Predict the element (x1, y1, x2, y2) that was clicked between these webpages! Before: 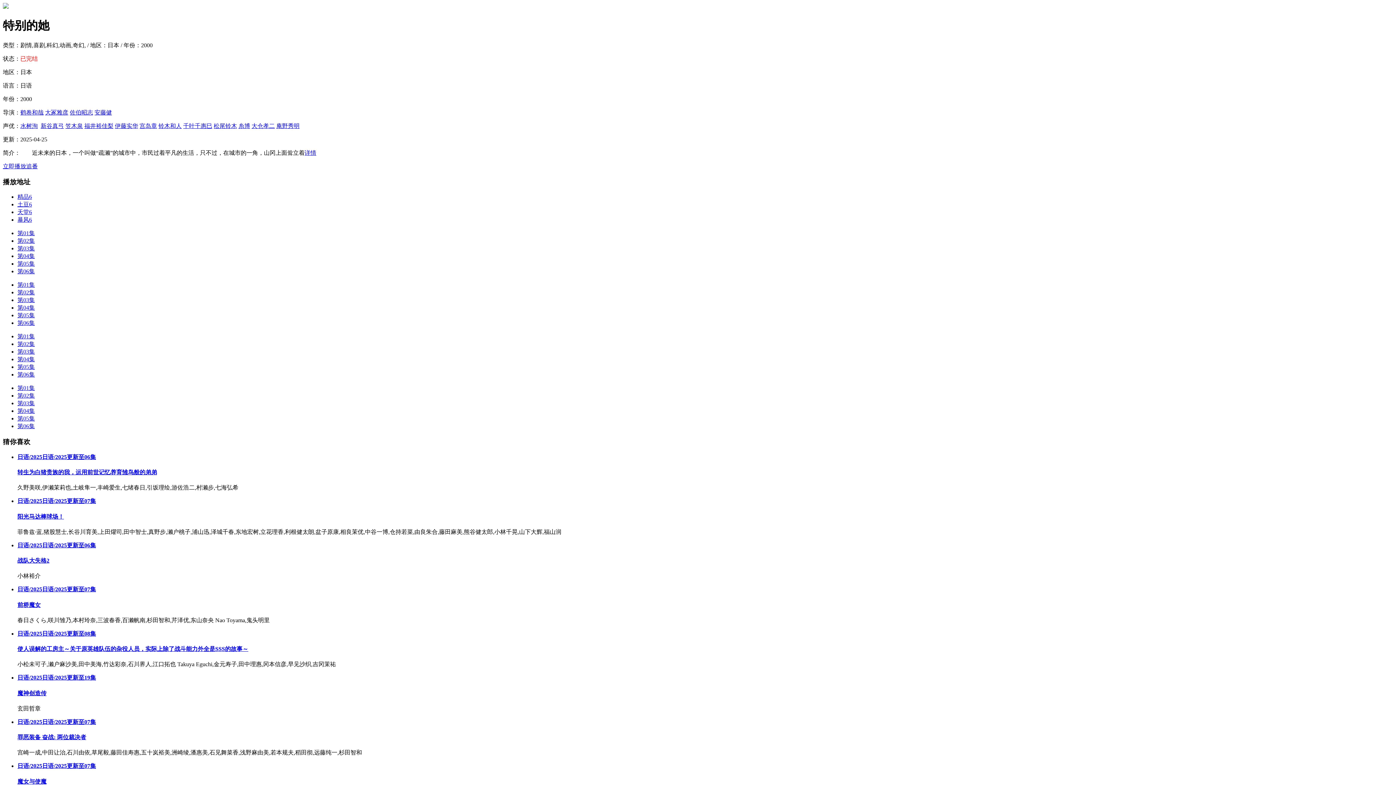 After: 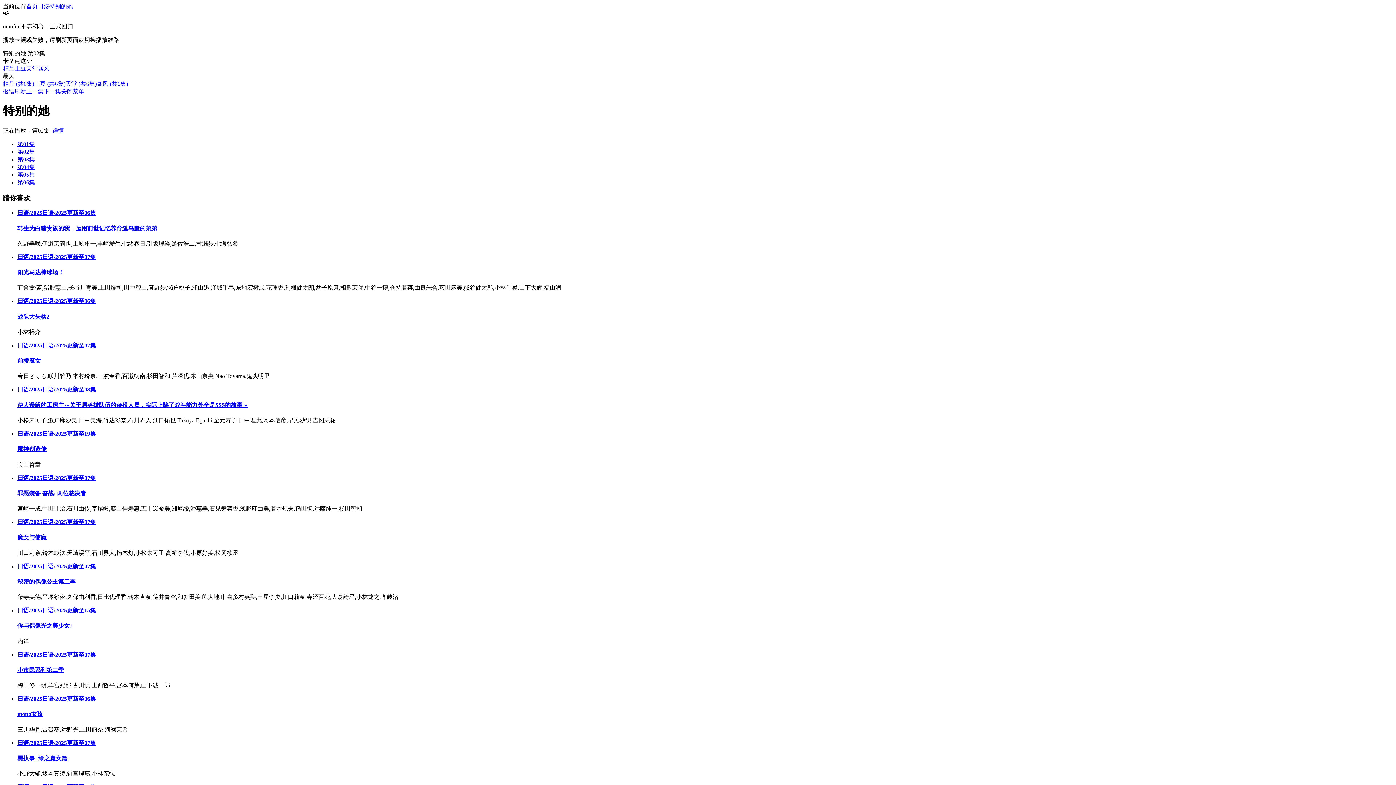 Action: bbox: (17, 392, 34, 399) label: 第02集